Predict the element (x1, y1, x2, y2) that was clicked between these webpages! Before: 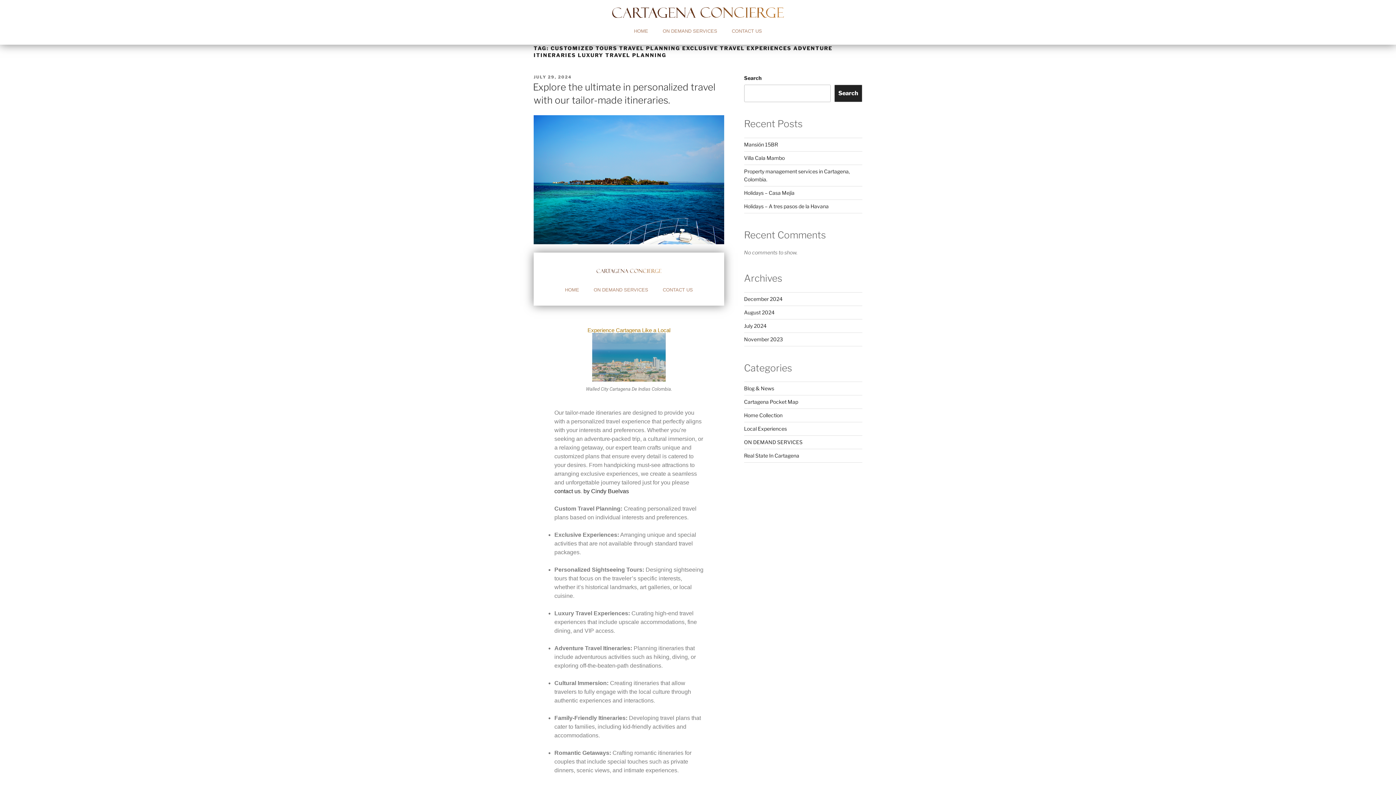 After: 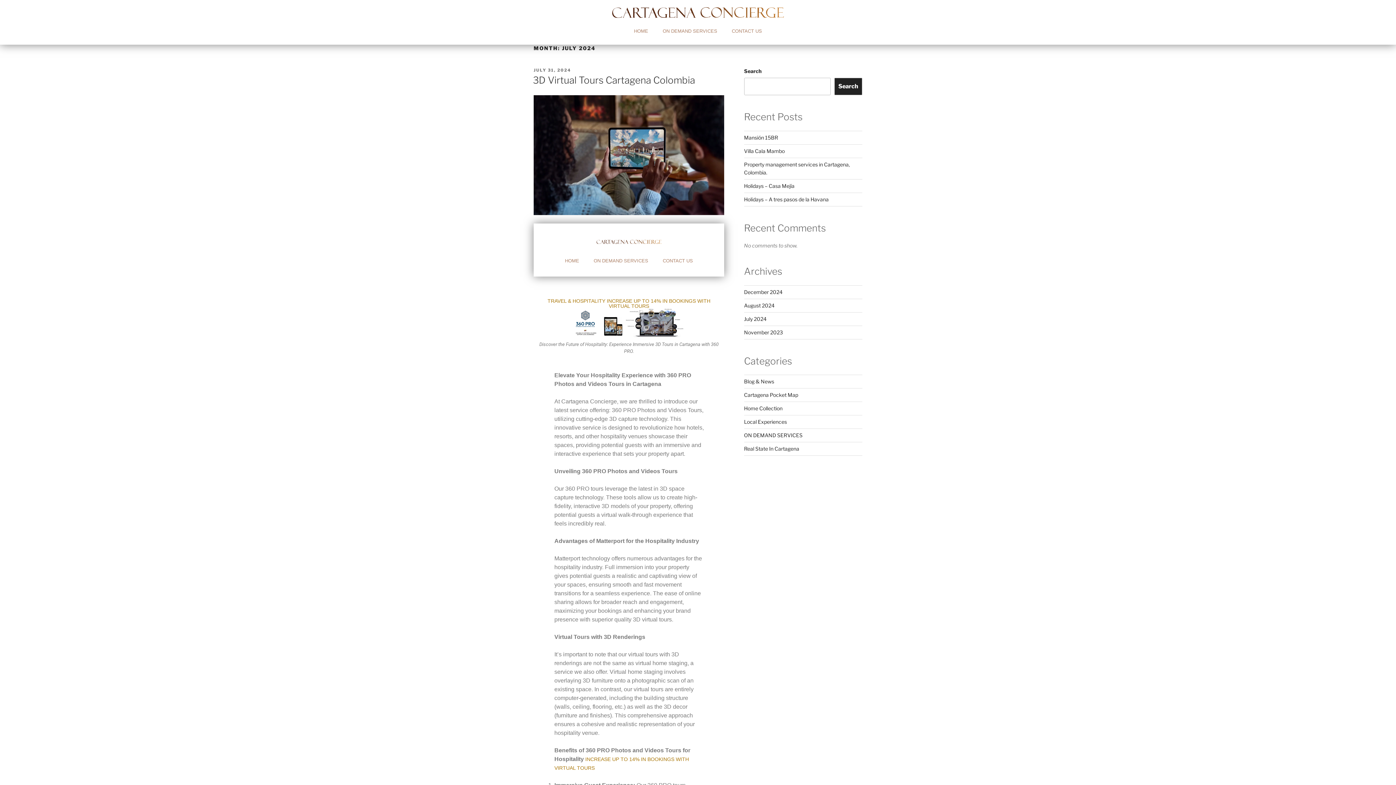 Action: bbox: (744, 322, 766, 328) label: July 2024